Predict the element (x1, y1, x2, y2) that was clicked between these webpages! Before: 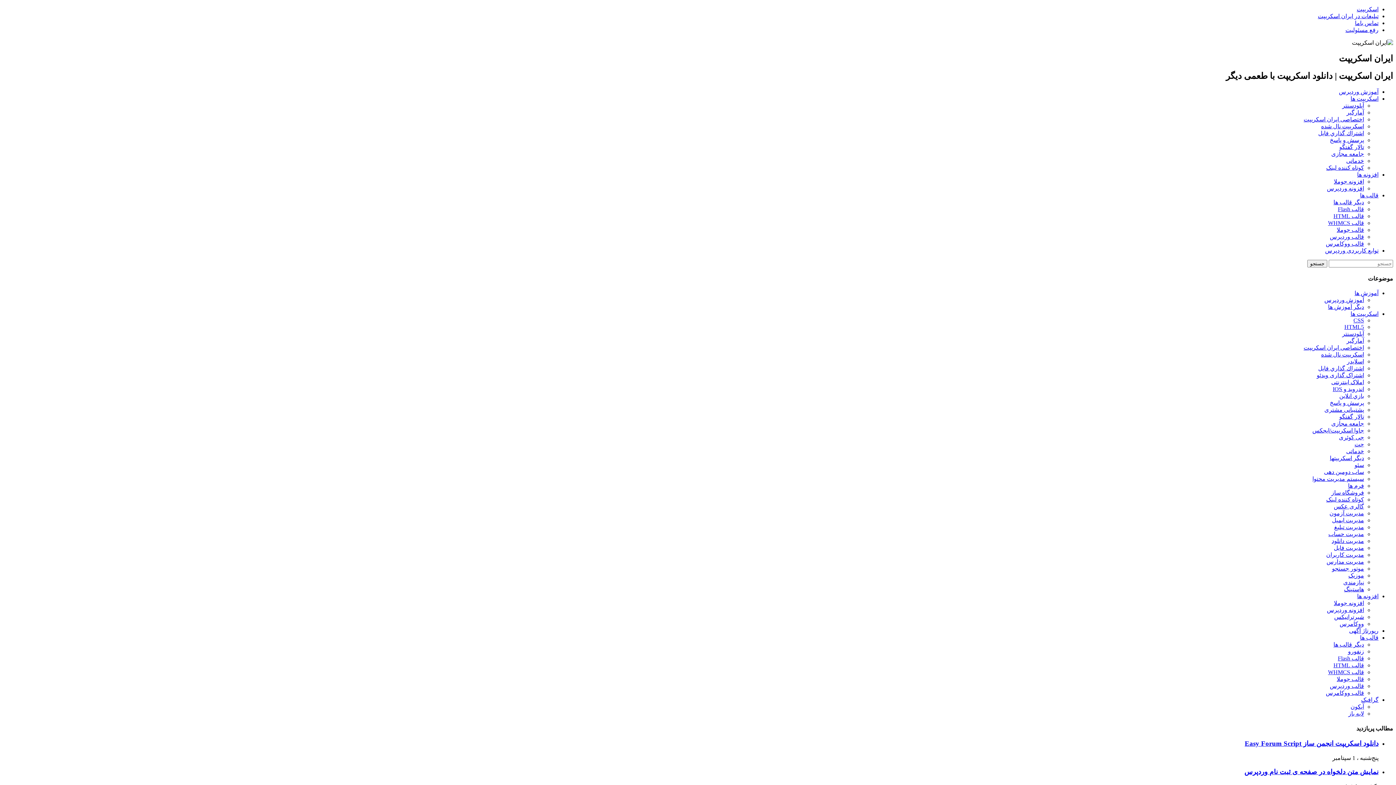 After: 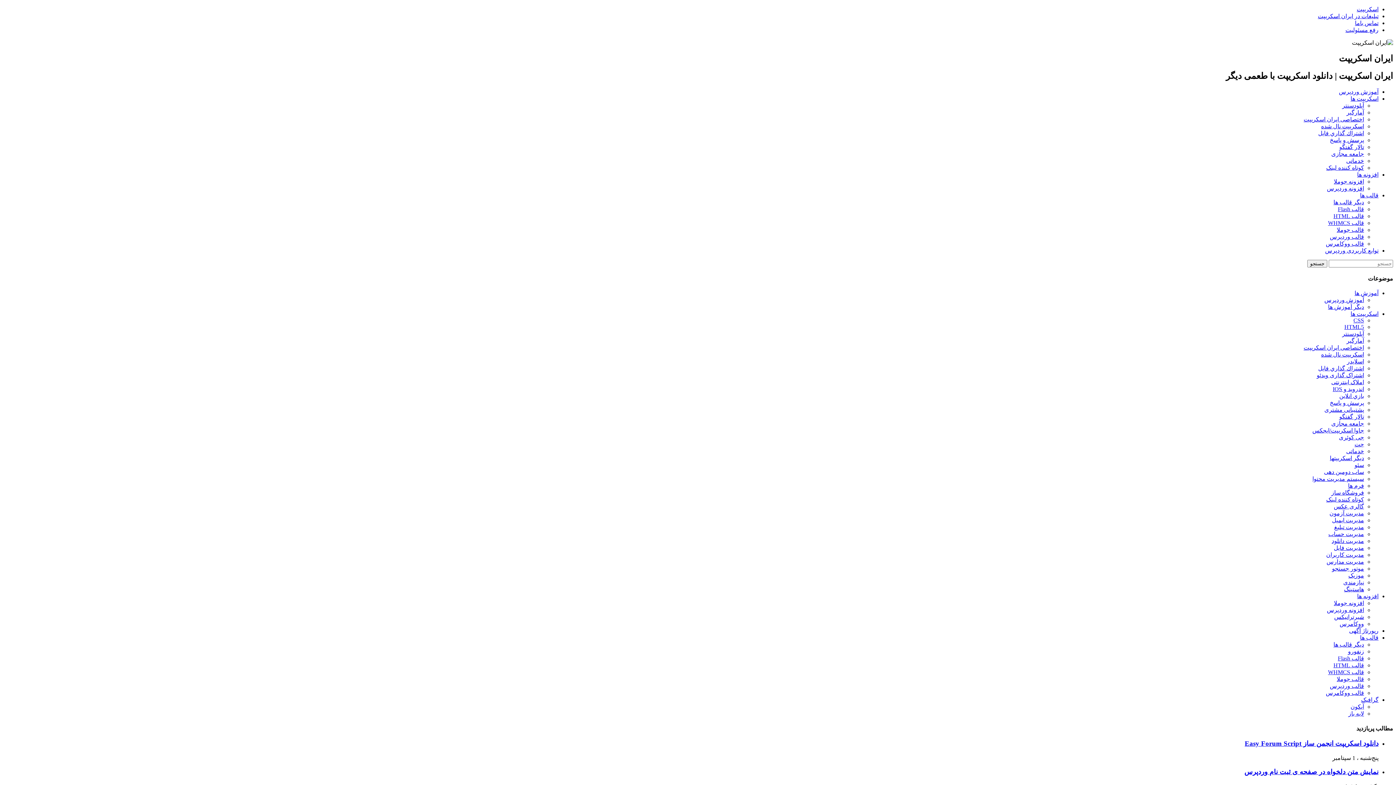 Action: bbox: (1333, 662, 1364, 668) label: قالب HTML